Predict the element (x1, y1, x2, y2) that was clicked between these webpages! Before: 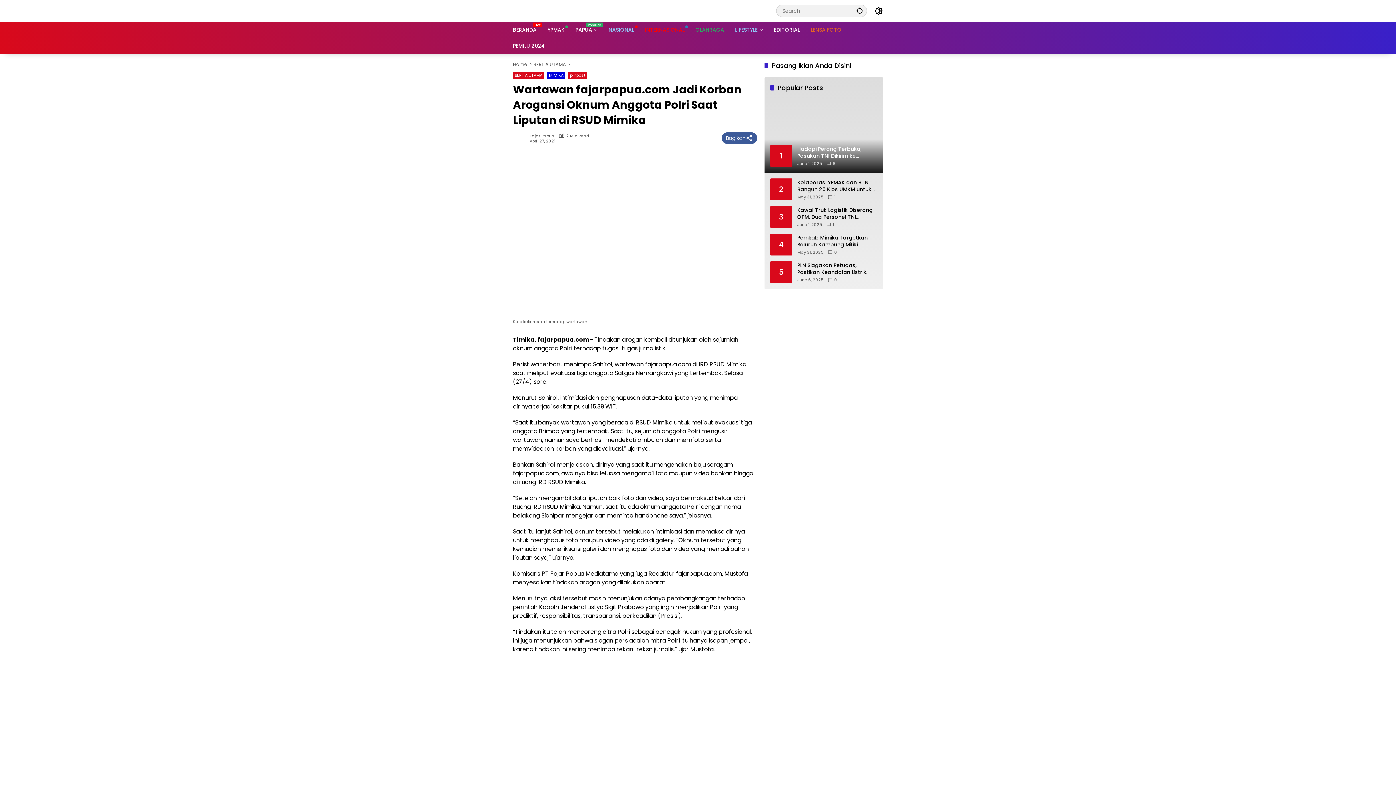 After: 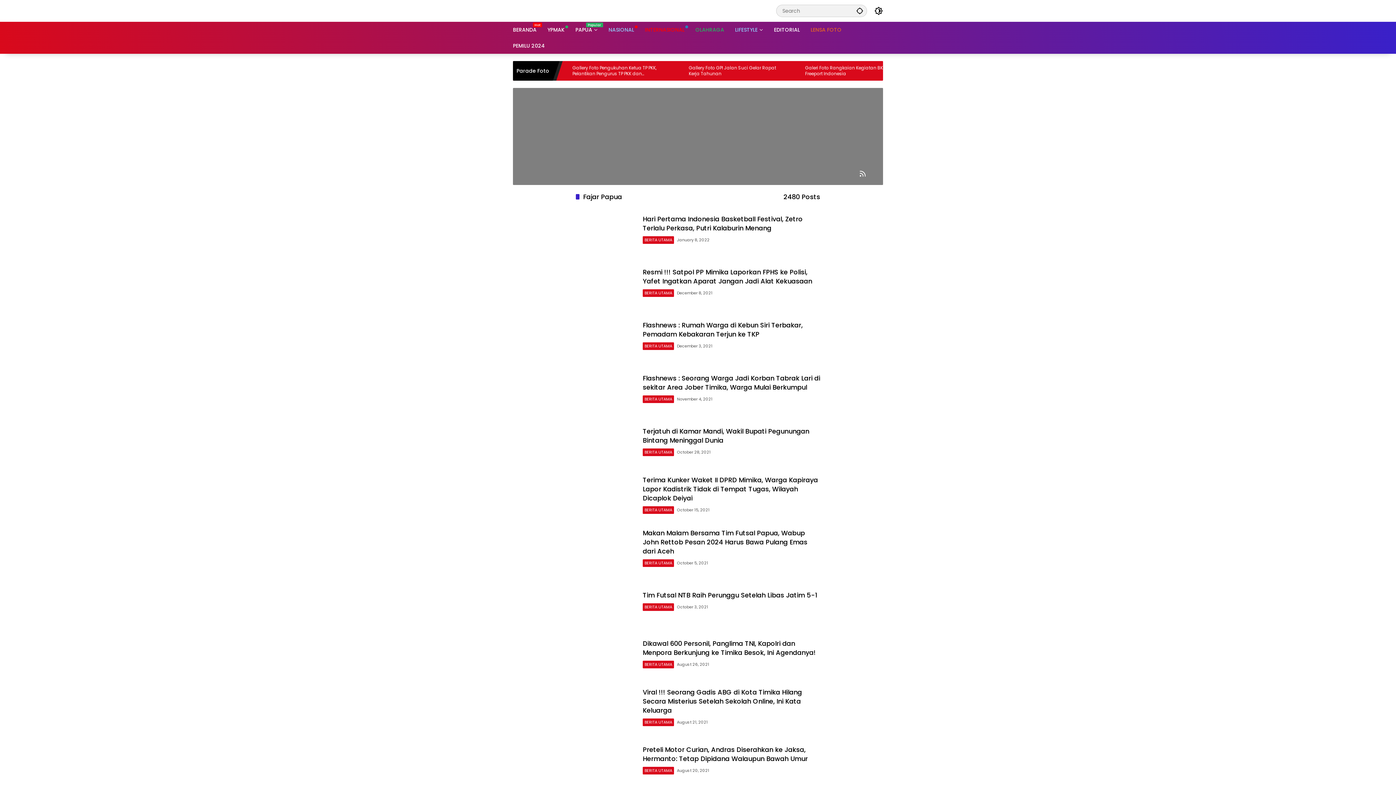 Action: label: Fajar Papua bbox: (529, 134, 554, 138)